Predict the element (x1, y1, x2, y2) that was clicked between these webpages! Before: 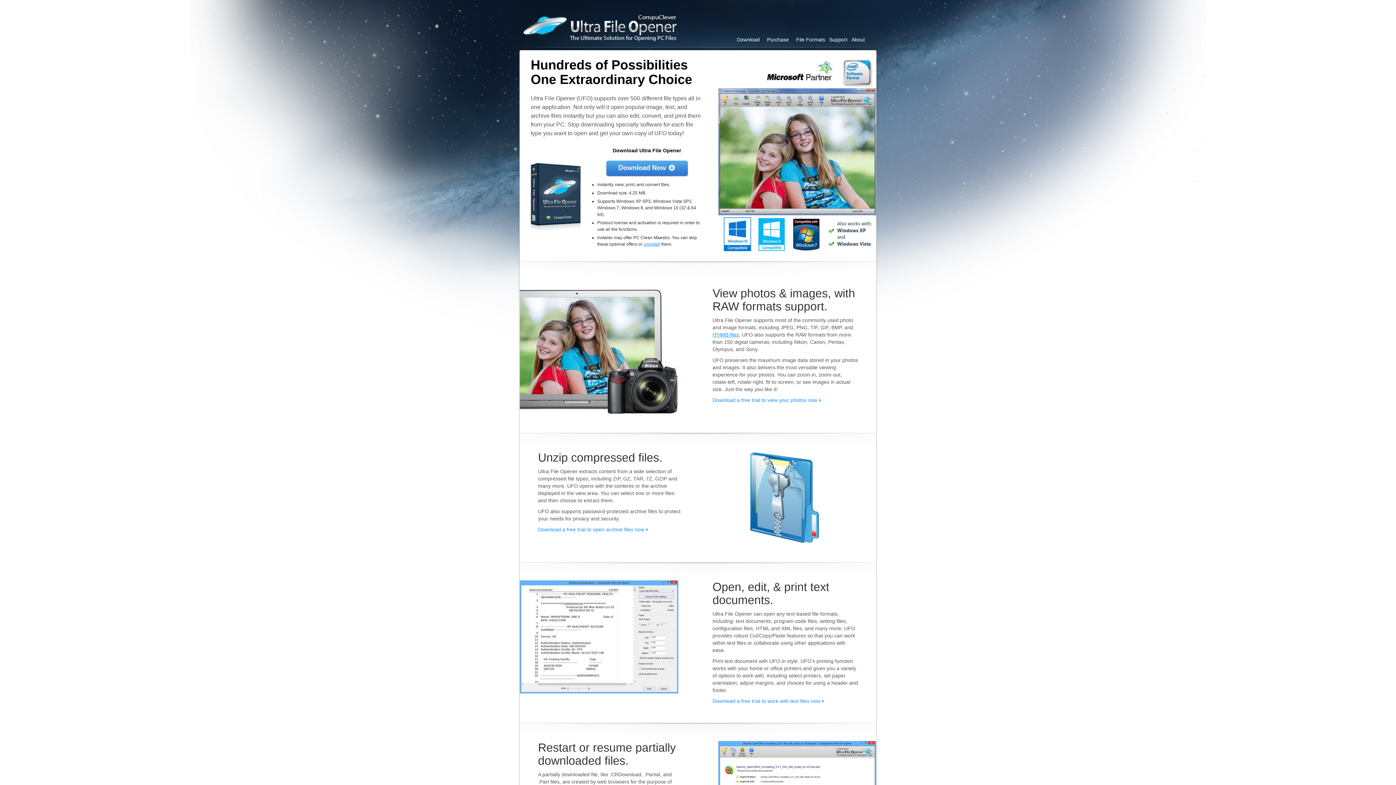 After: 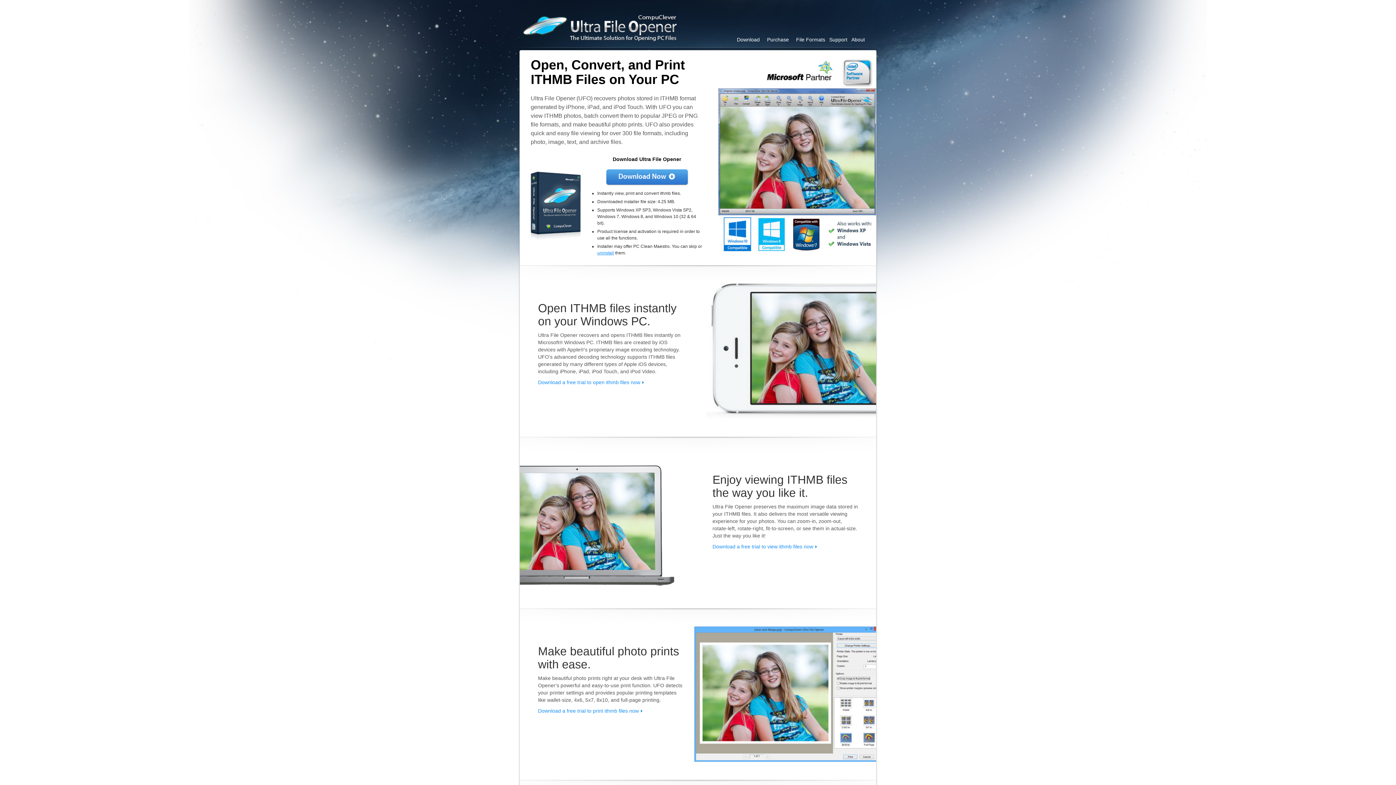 Action: label: ITHMB files bbox: (712, 332, 739, 337)